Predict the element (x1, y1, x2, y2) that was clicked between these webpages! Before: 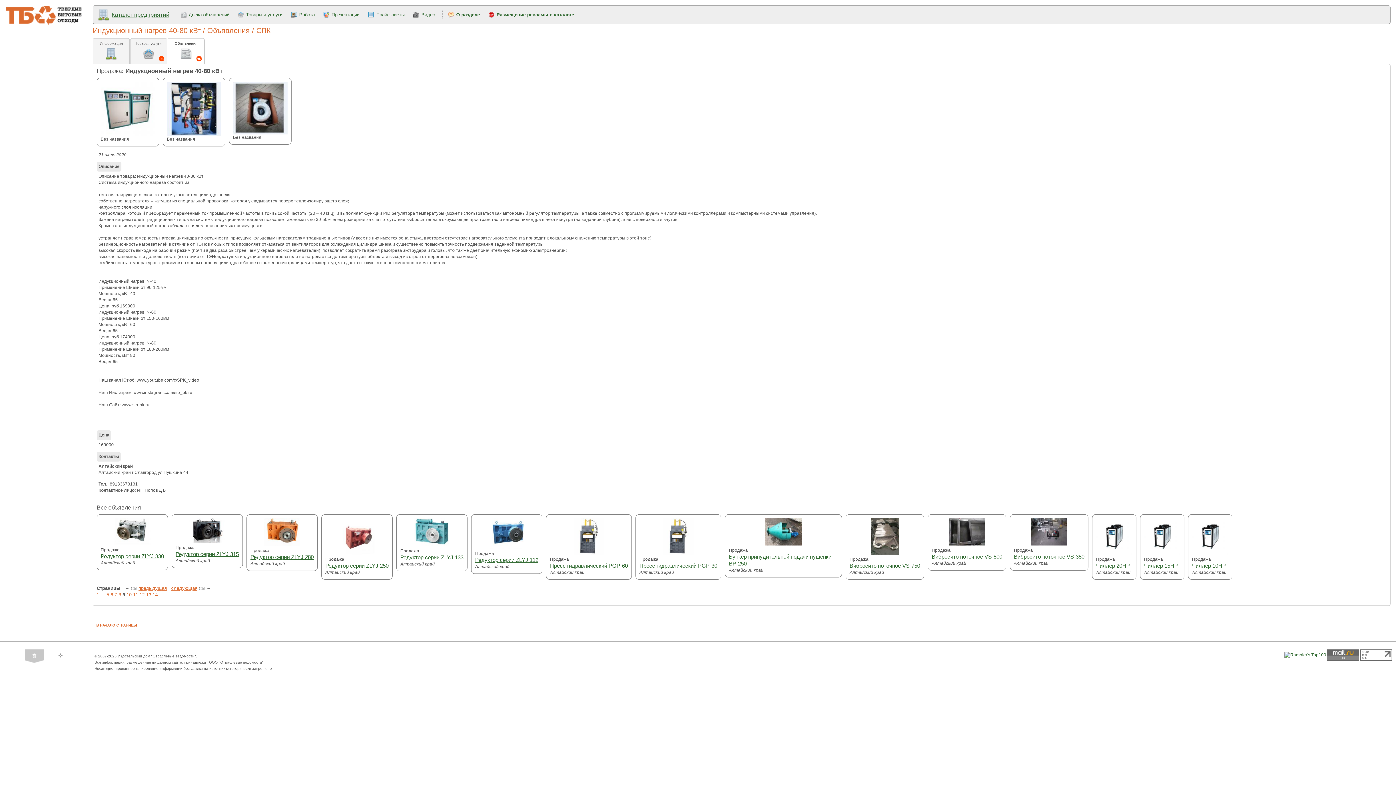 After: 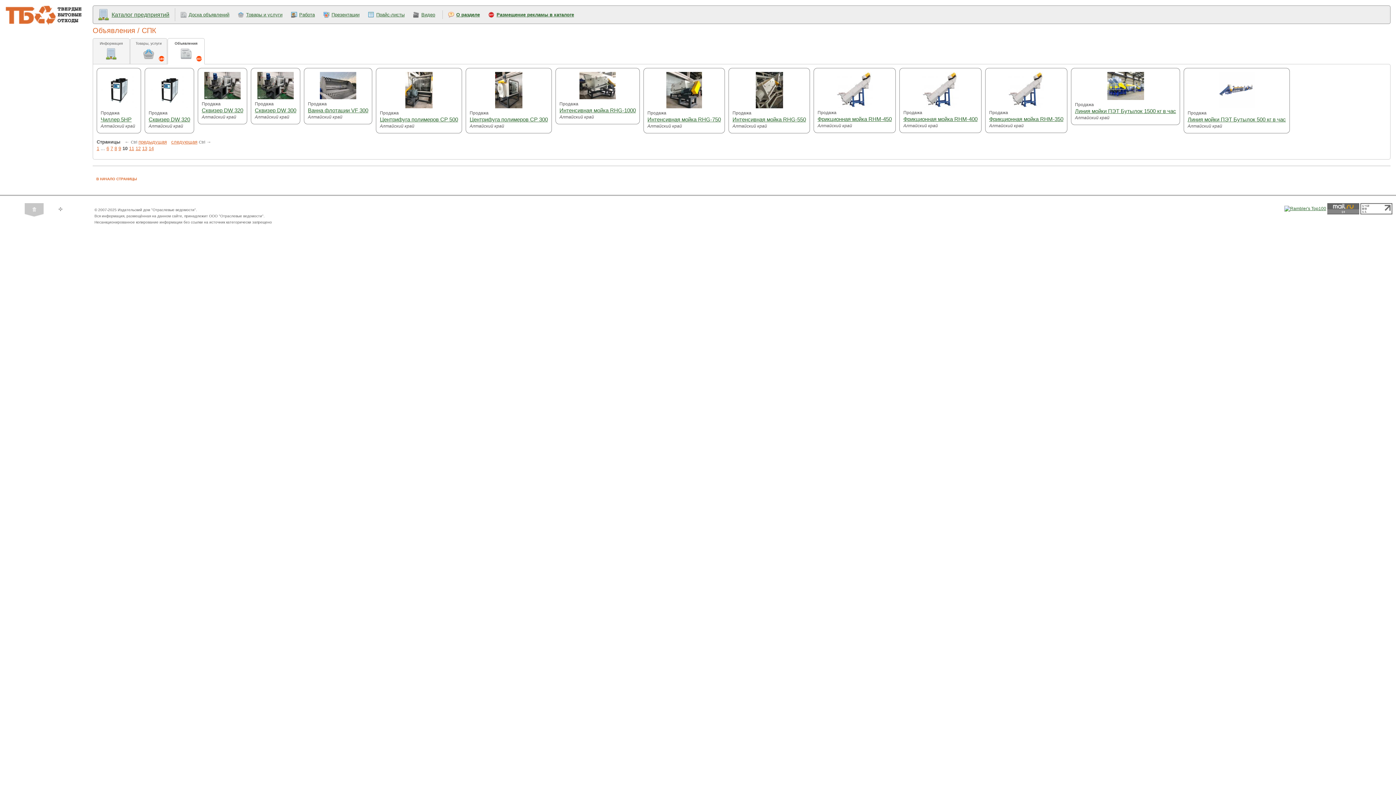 Action: label: cледующая bbox: (171, 585, 197, 591)